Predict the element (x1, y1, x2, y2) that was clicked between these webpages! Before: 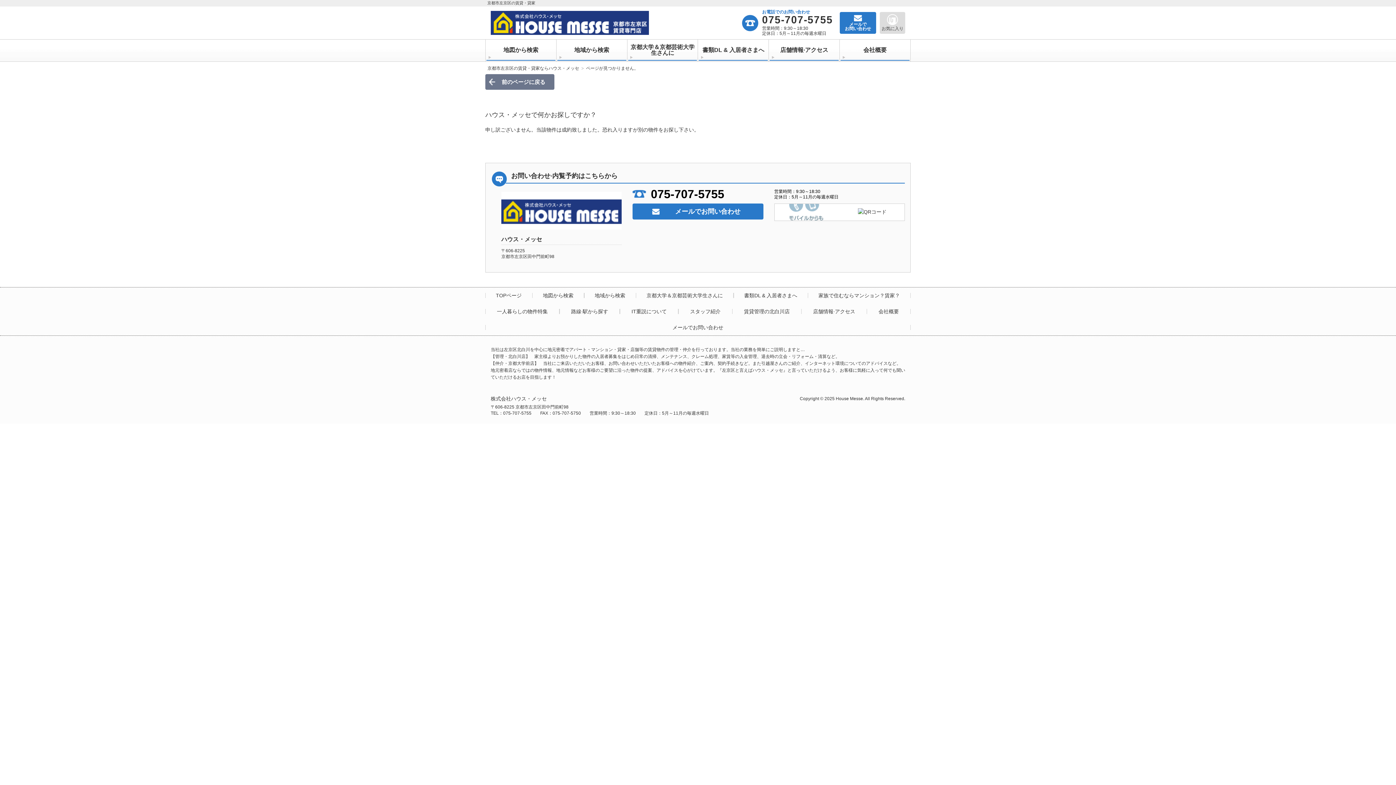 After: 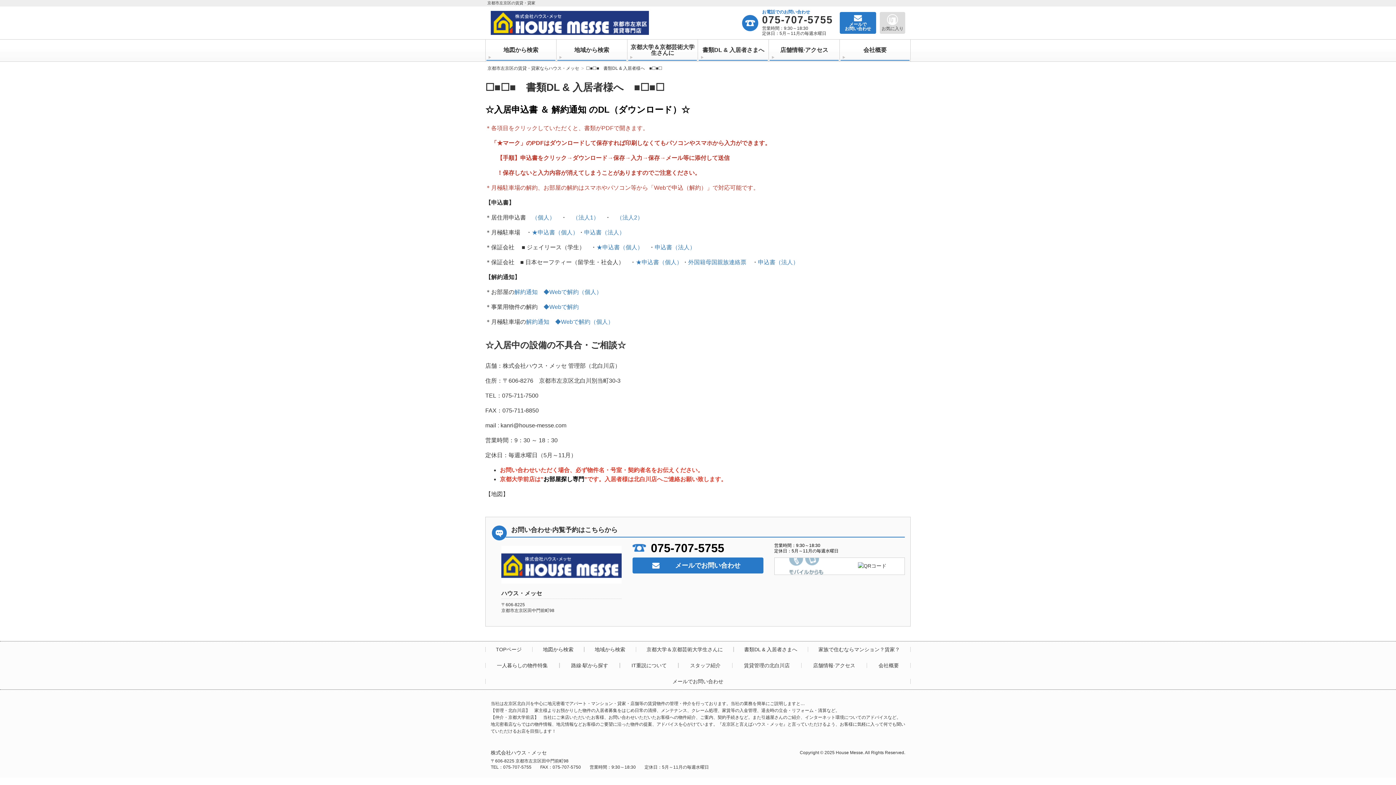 Action: label: 書類DL & 入居者さまへ bbox: (741, 292, 800, 298)